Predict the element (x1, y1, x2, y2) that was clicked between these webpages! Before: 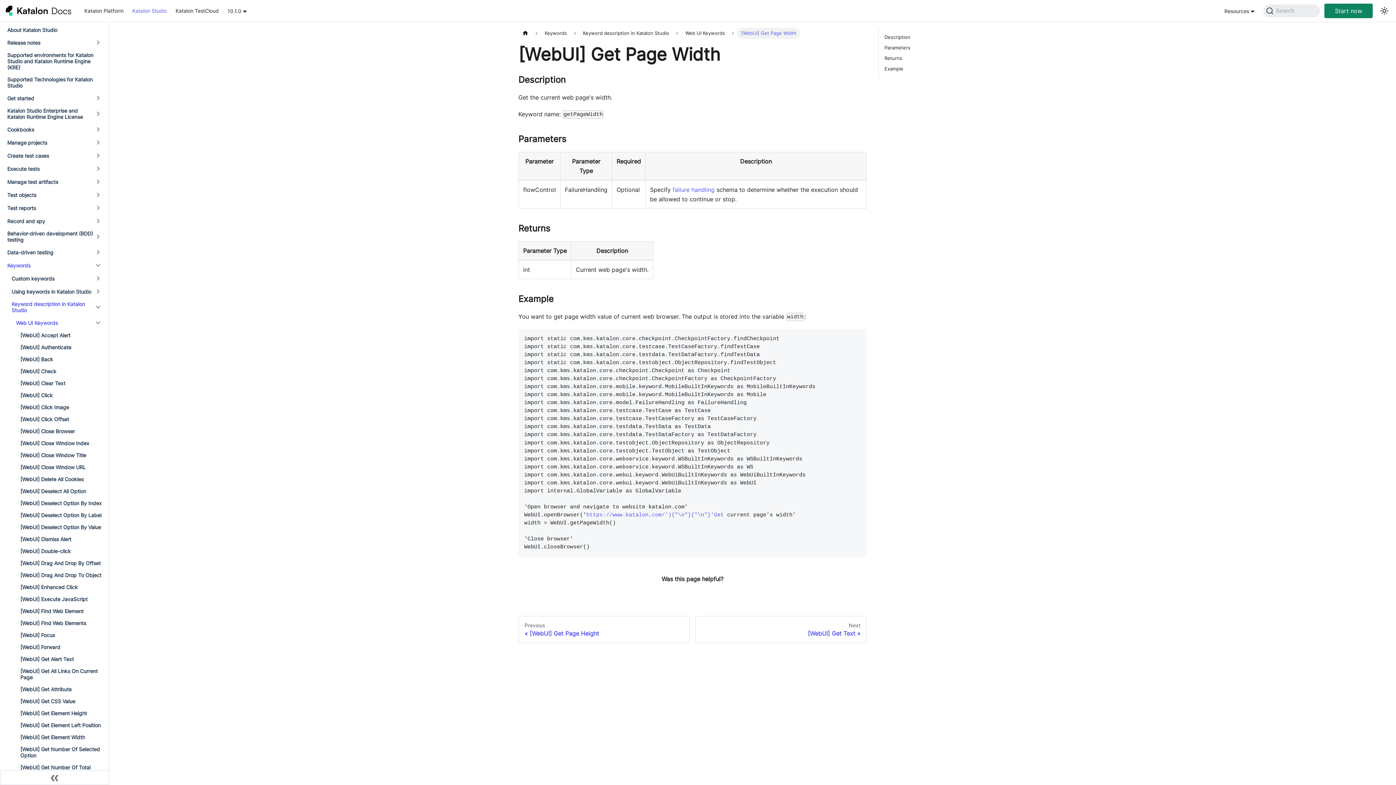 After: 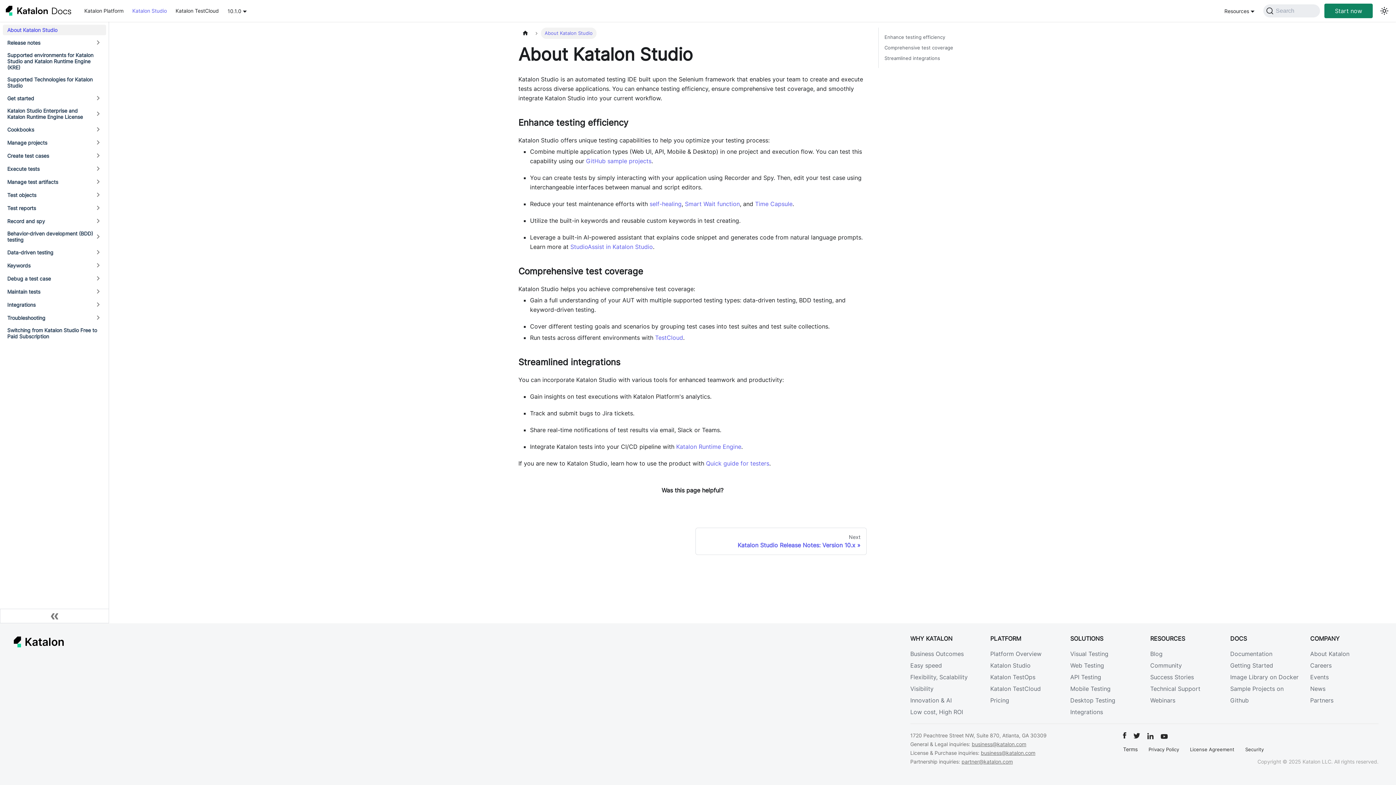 Action: label: Katalon Studio bbox: (128, 5, 171, 16)